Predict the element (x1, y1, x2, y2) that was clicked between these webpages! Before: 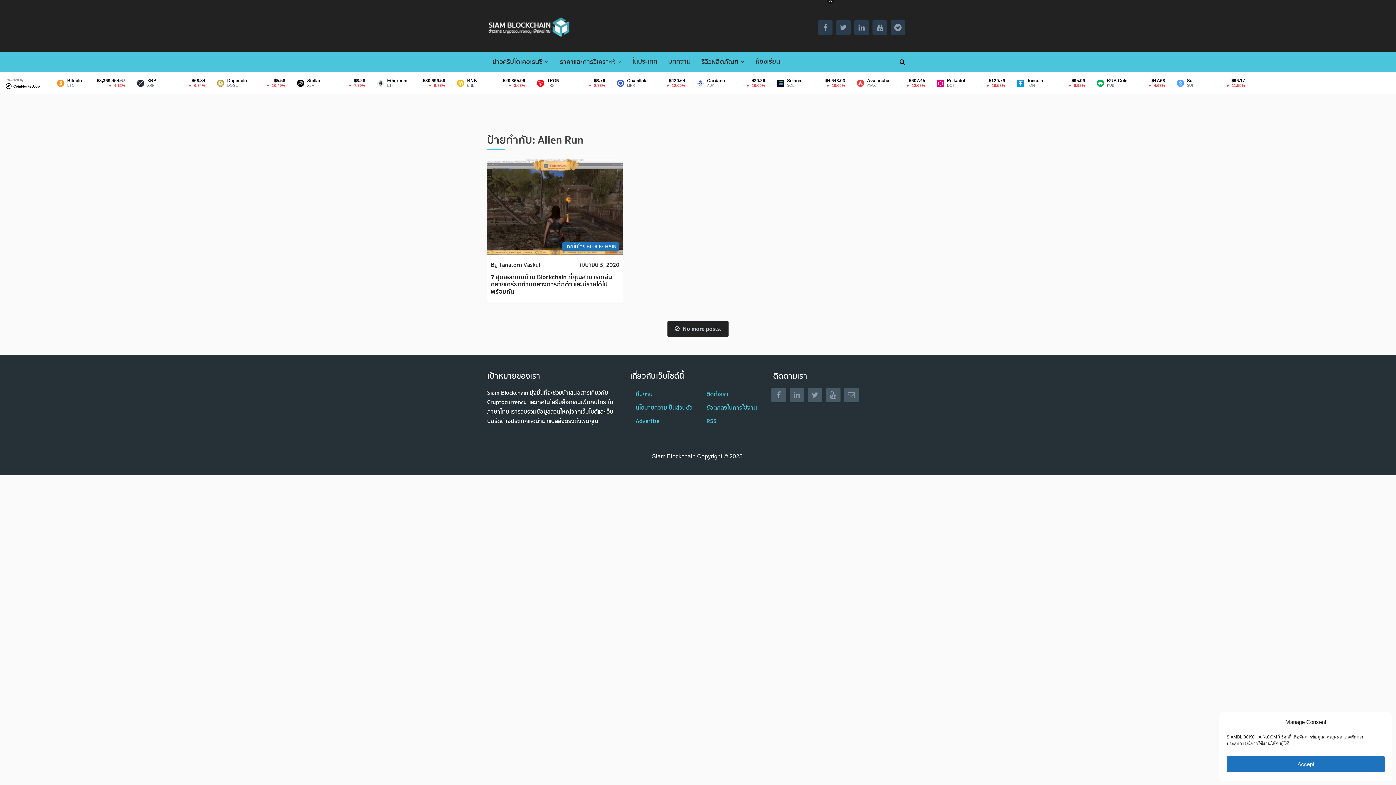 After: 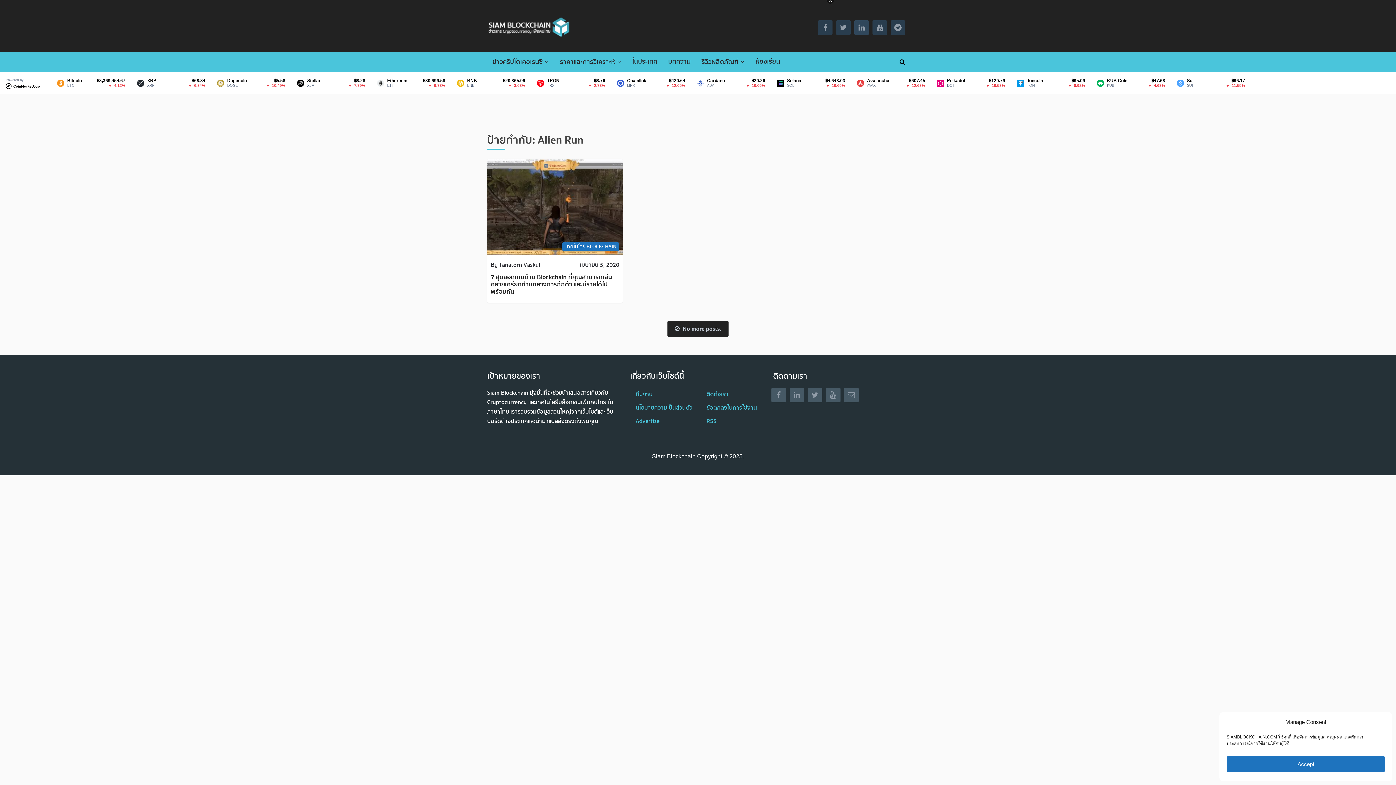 Action: bbox: (854, 20, 869, 34)